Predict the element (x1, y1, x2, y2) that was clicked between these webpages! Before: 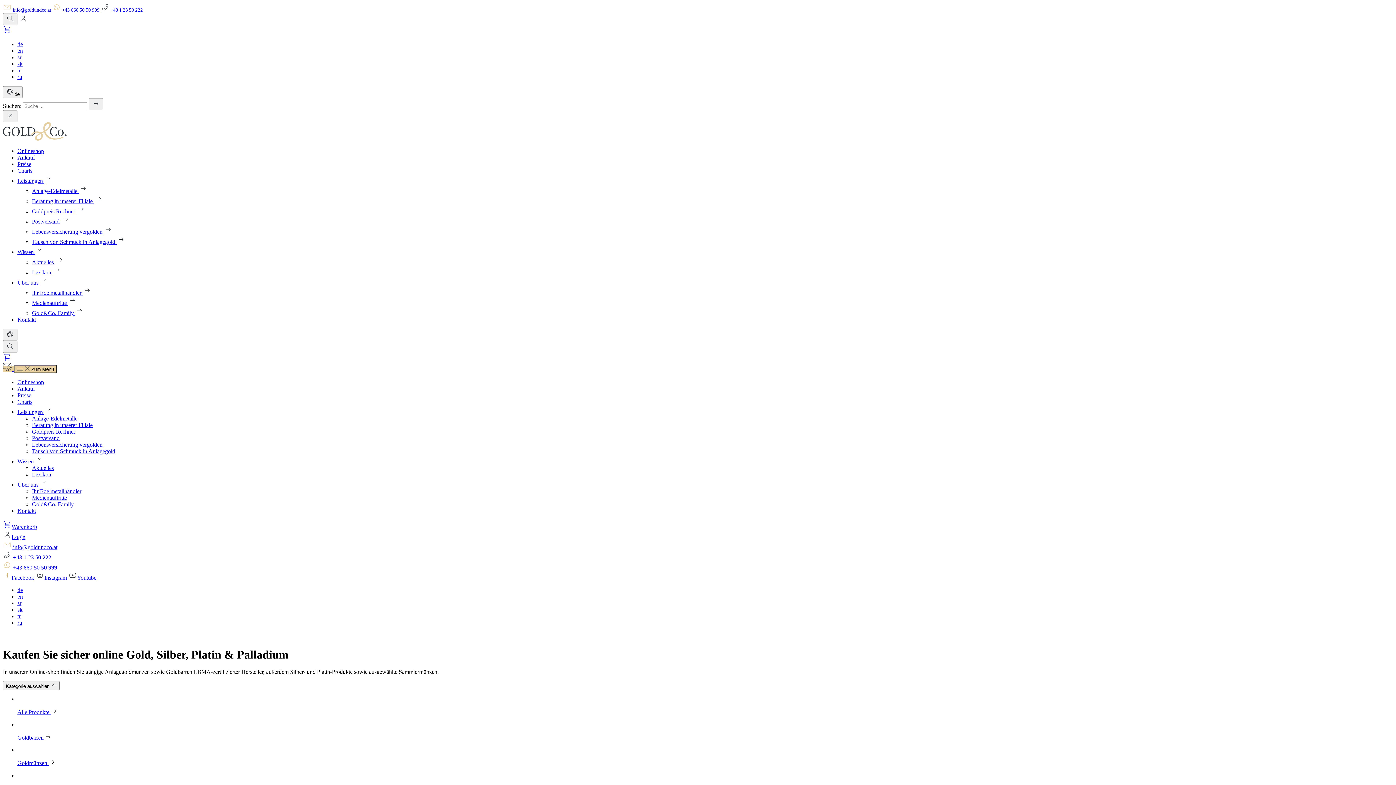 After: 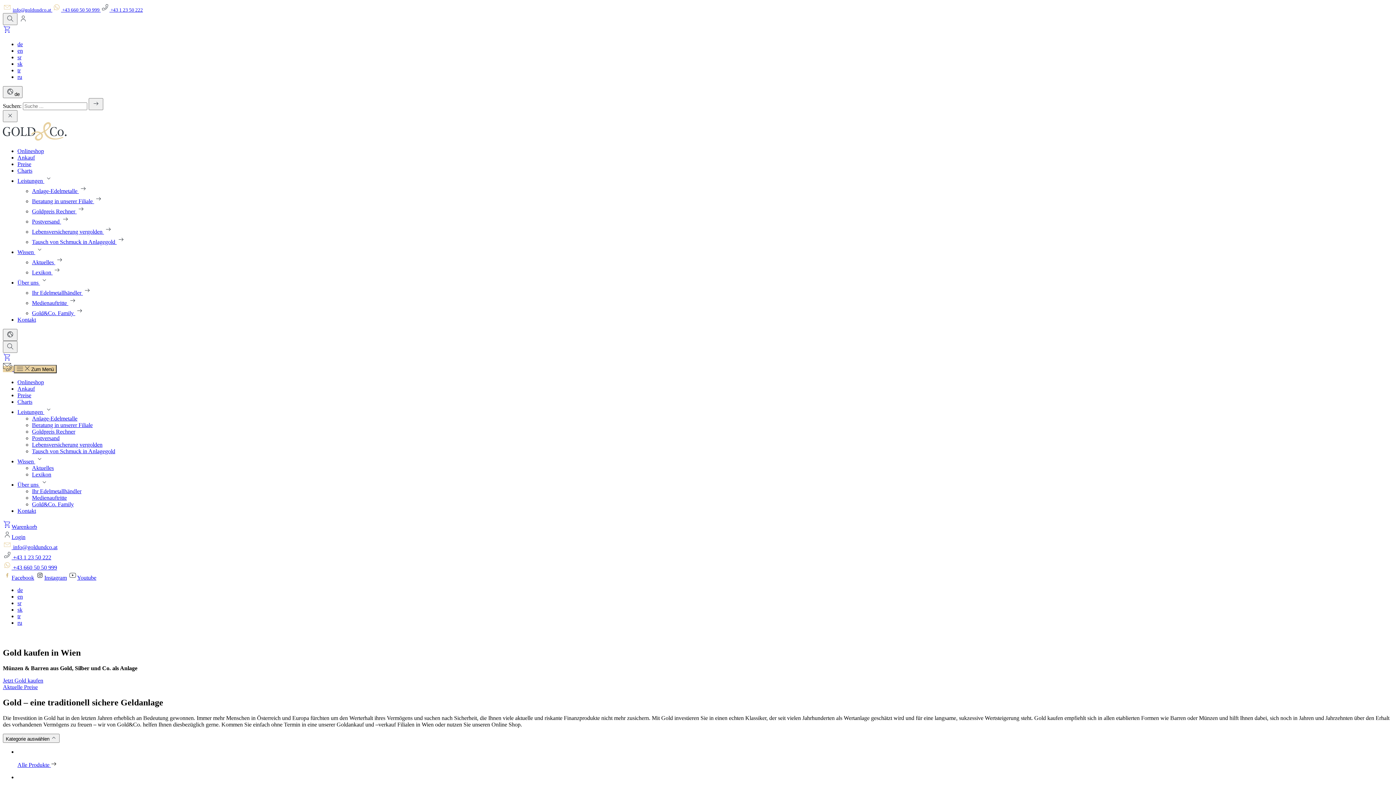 Action: bbox: (32, 415, 77, 421) label: Anlage-Edelmetalle